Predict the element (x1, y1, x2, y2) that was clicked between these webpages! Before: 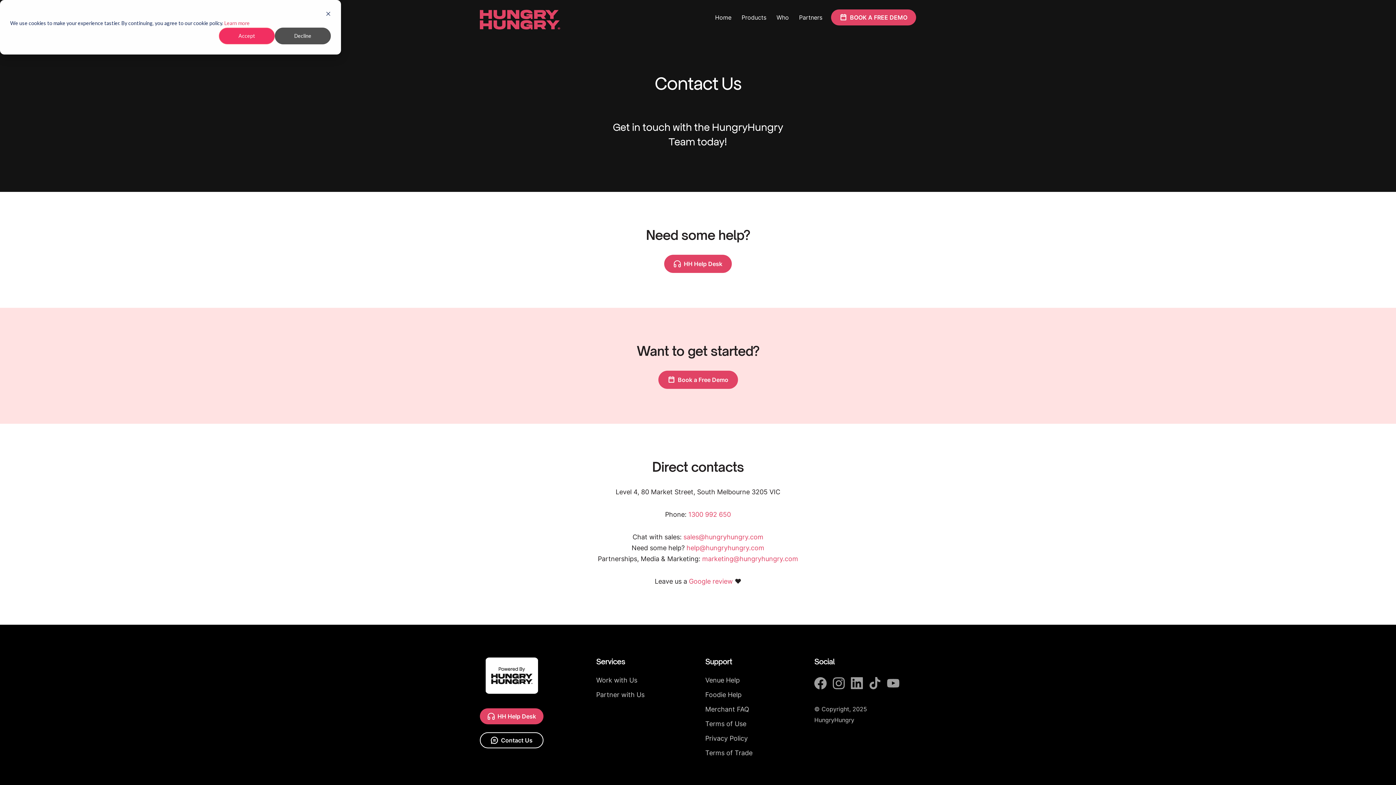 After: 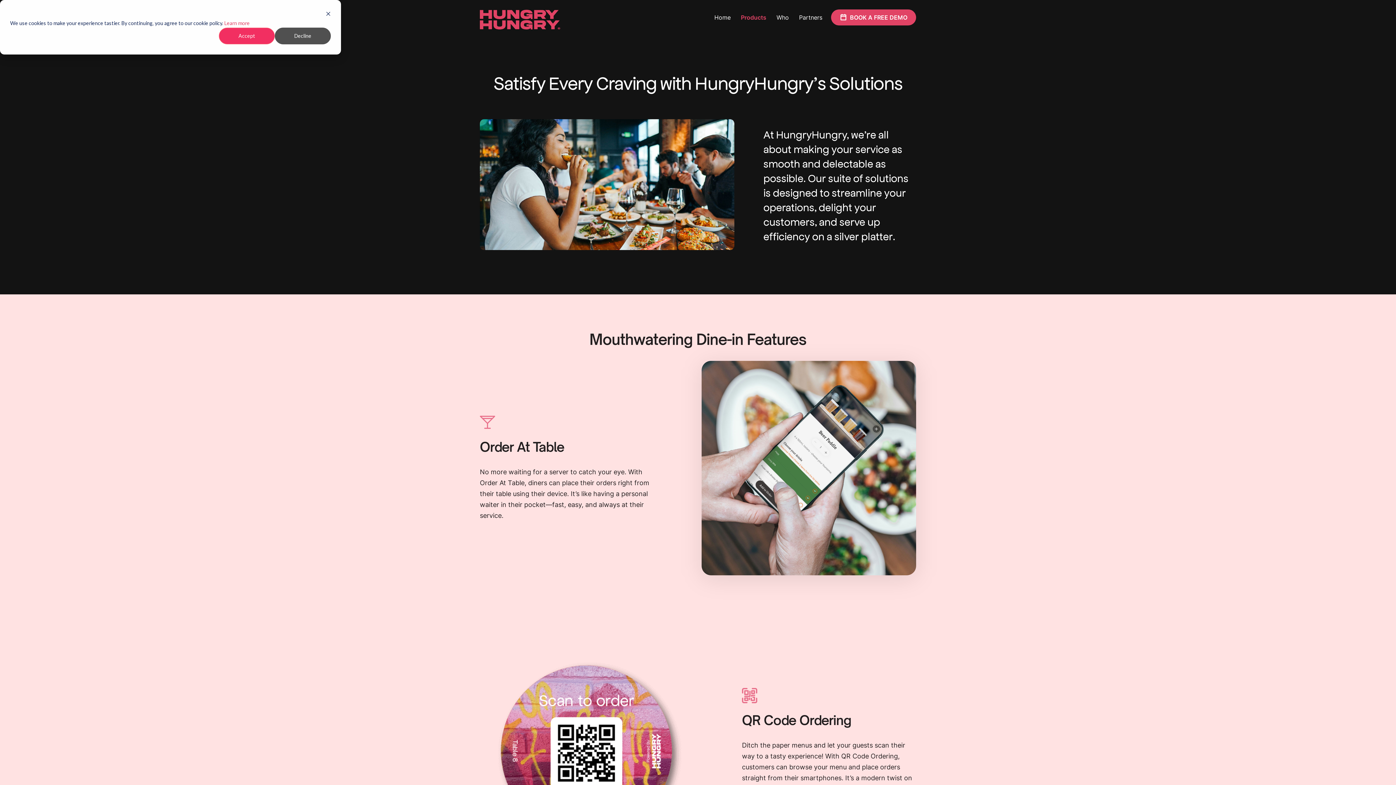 Action: bbox: (736, 6, 771, 28) label: Products